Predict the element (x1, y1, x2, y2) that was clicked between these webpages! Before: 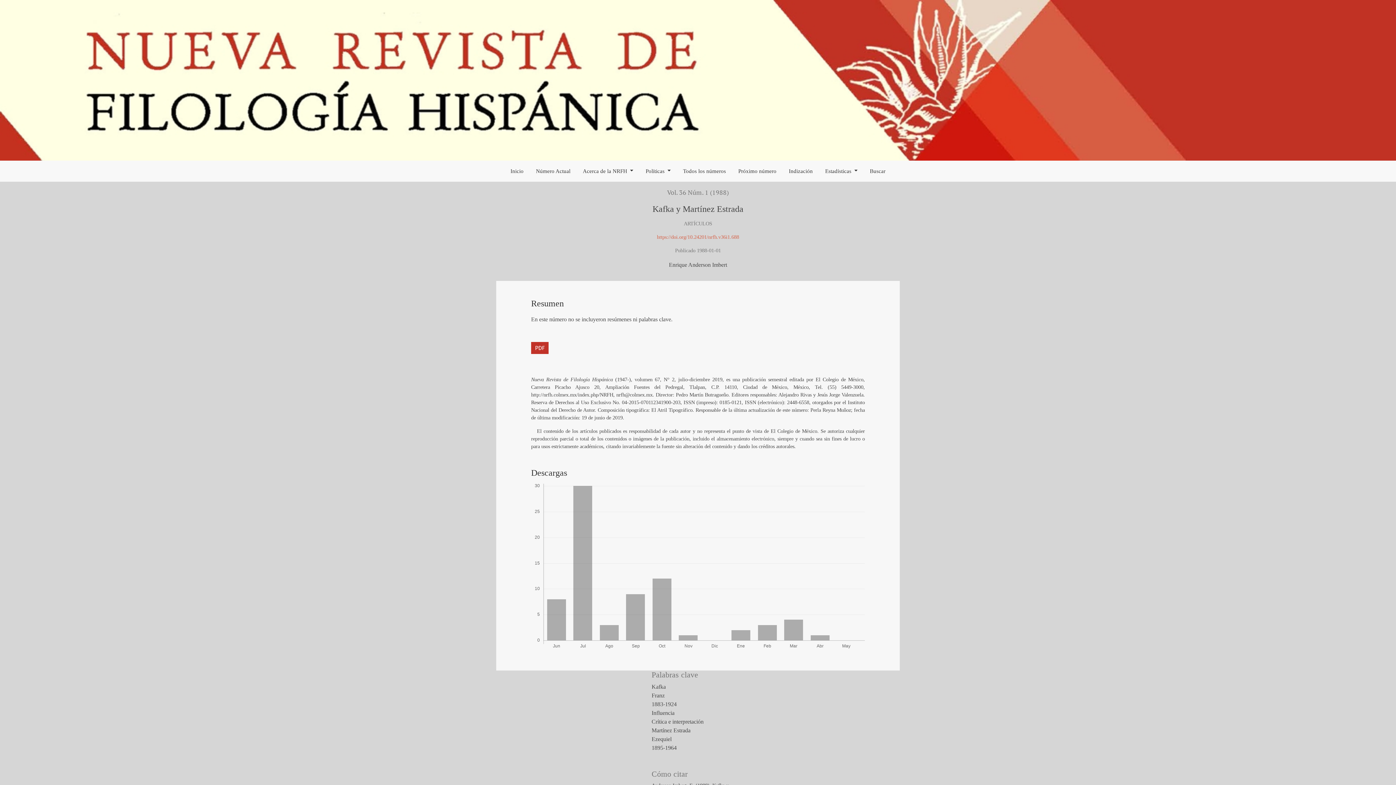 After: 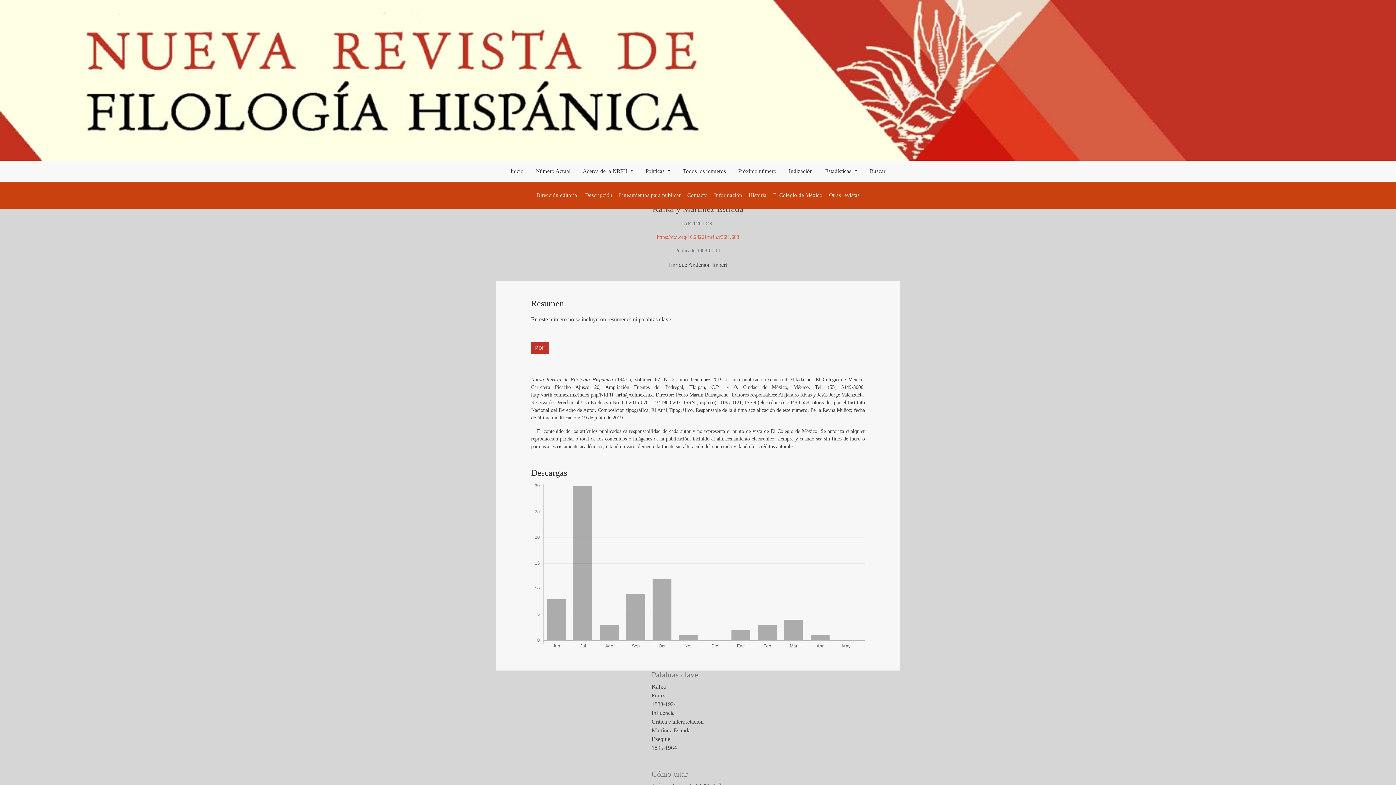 Action: bbox: (576, 160, 639, 181) label: Acerca de la NRFH 